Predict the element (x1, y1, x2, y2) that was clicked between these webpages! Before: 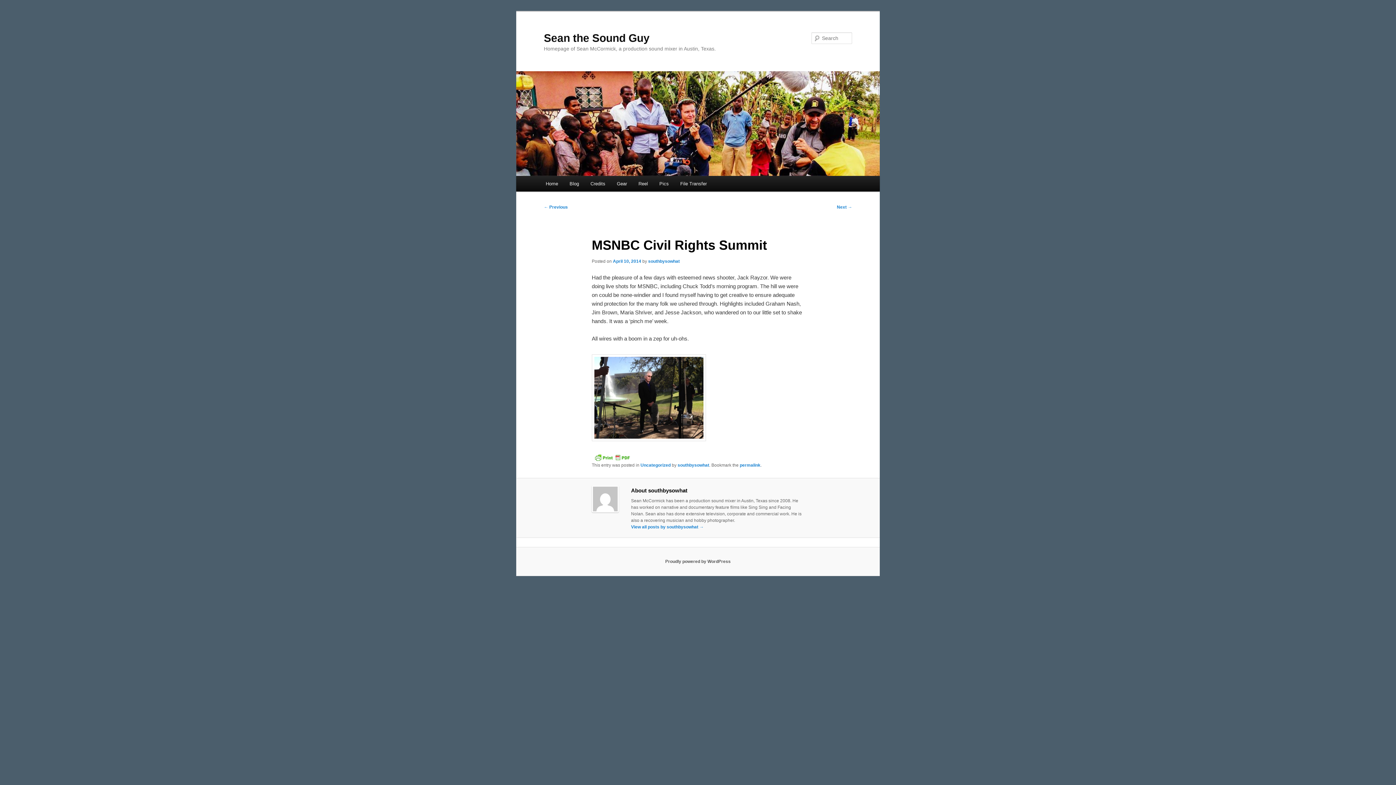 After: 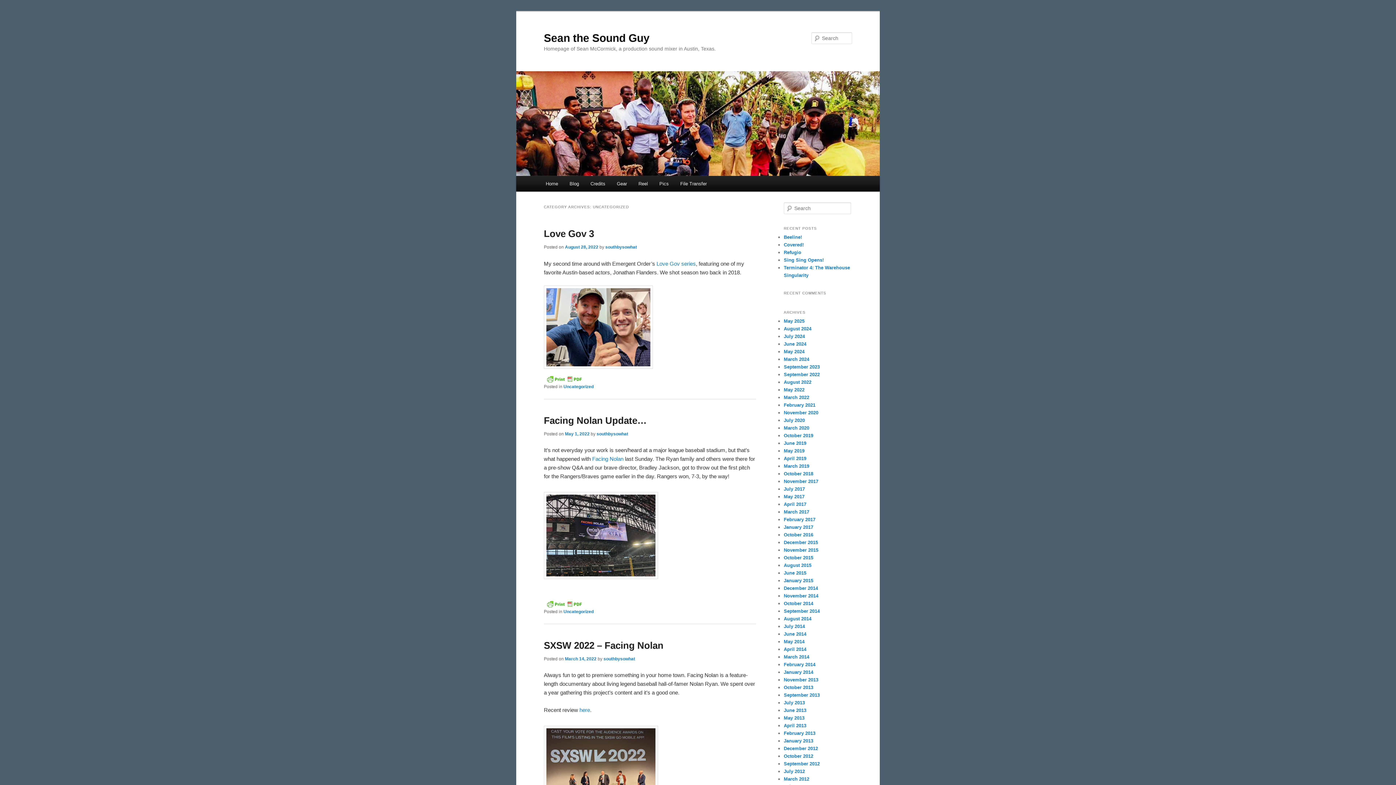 Action: label: Uncategorized bbox: (640, 462, 670, 468)